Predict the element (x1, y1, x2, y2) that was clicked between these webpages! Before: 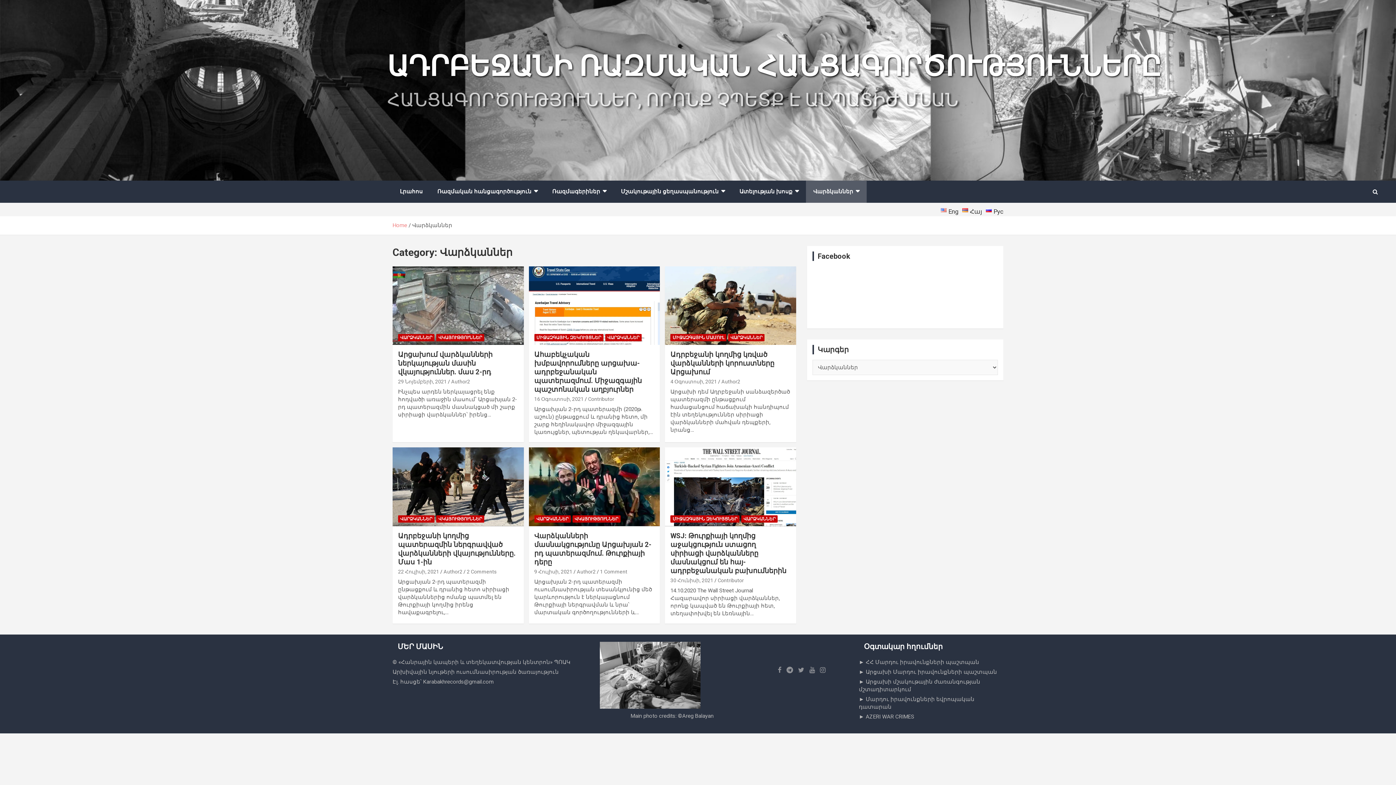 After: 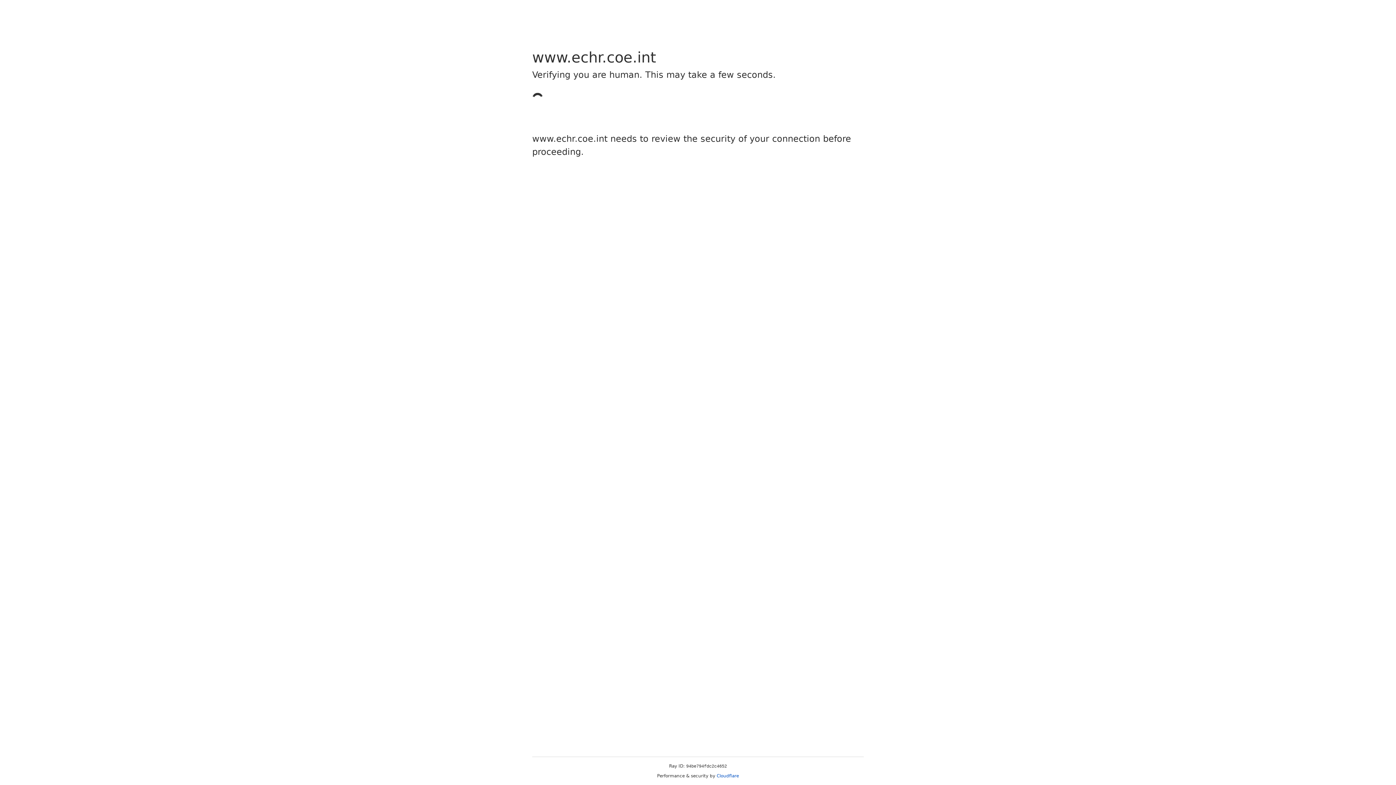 Action: bbox: (859, 668, 865, 675) label: ► 